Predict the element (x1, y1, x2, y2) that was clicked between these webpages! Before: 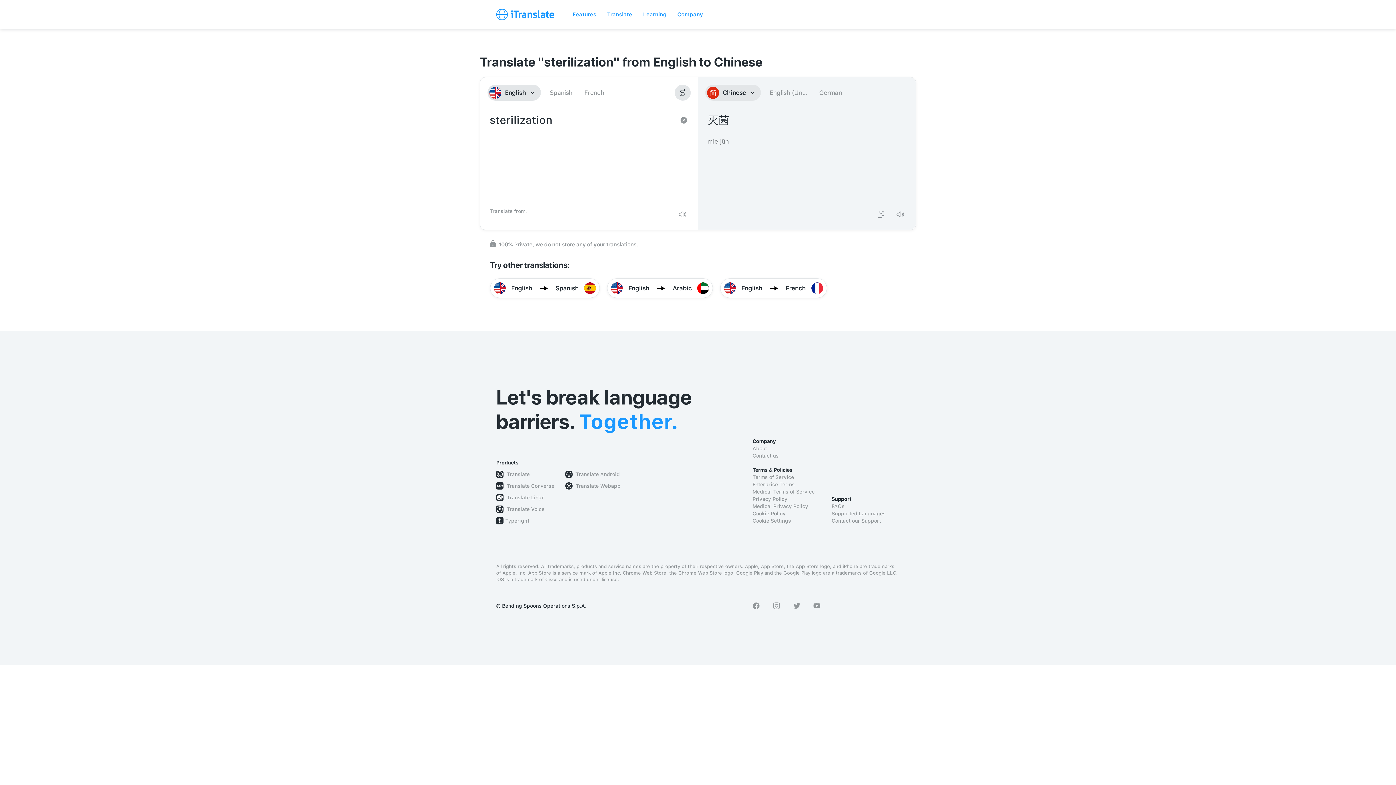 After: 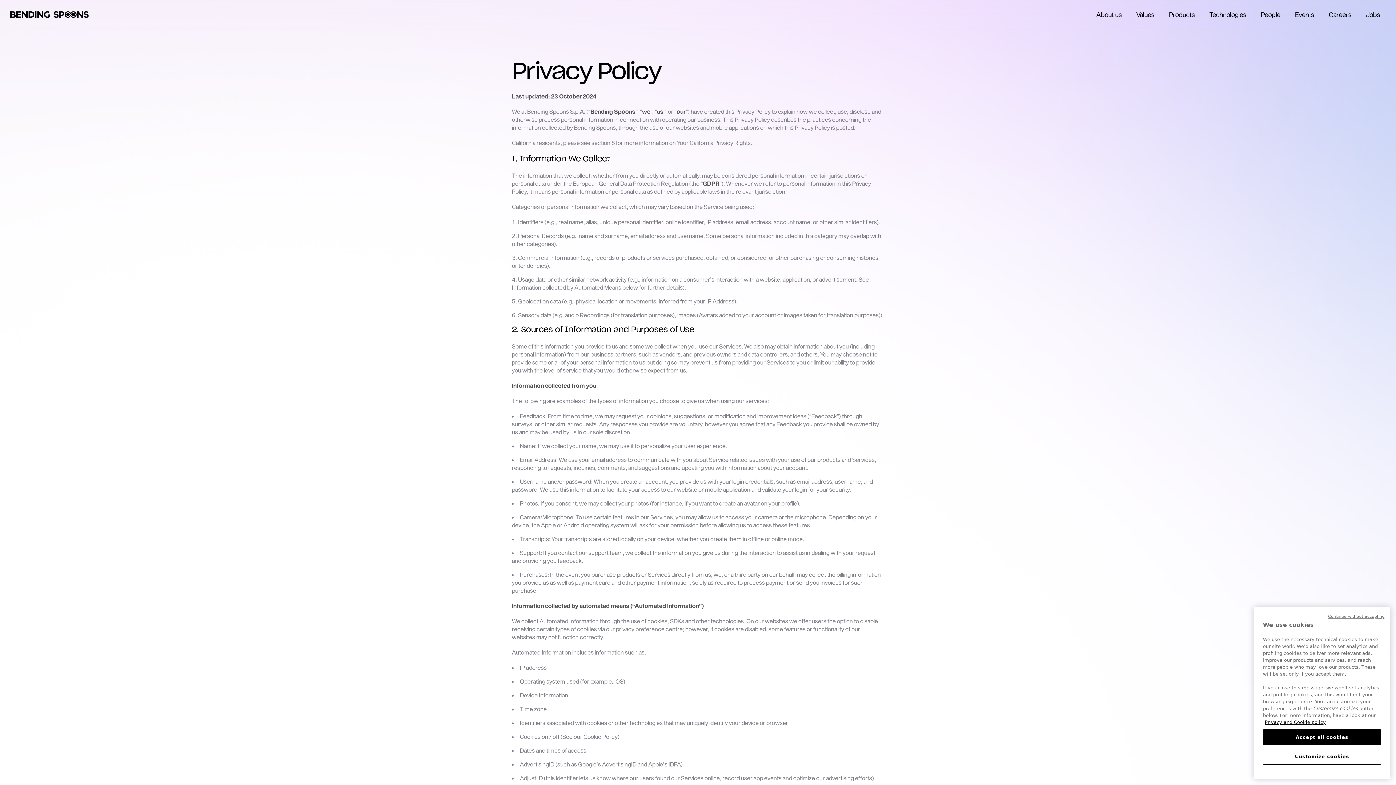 Action: label: Medical Privacy Policy bbox: (752, 502, 820, 510)